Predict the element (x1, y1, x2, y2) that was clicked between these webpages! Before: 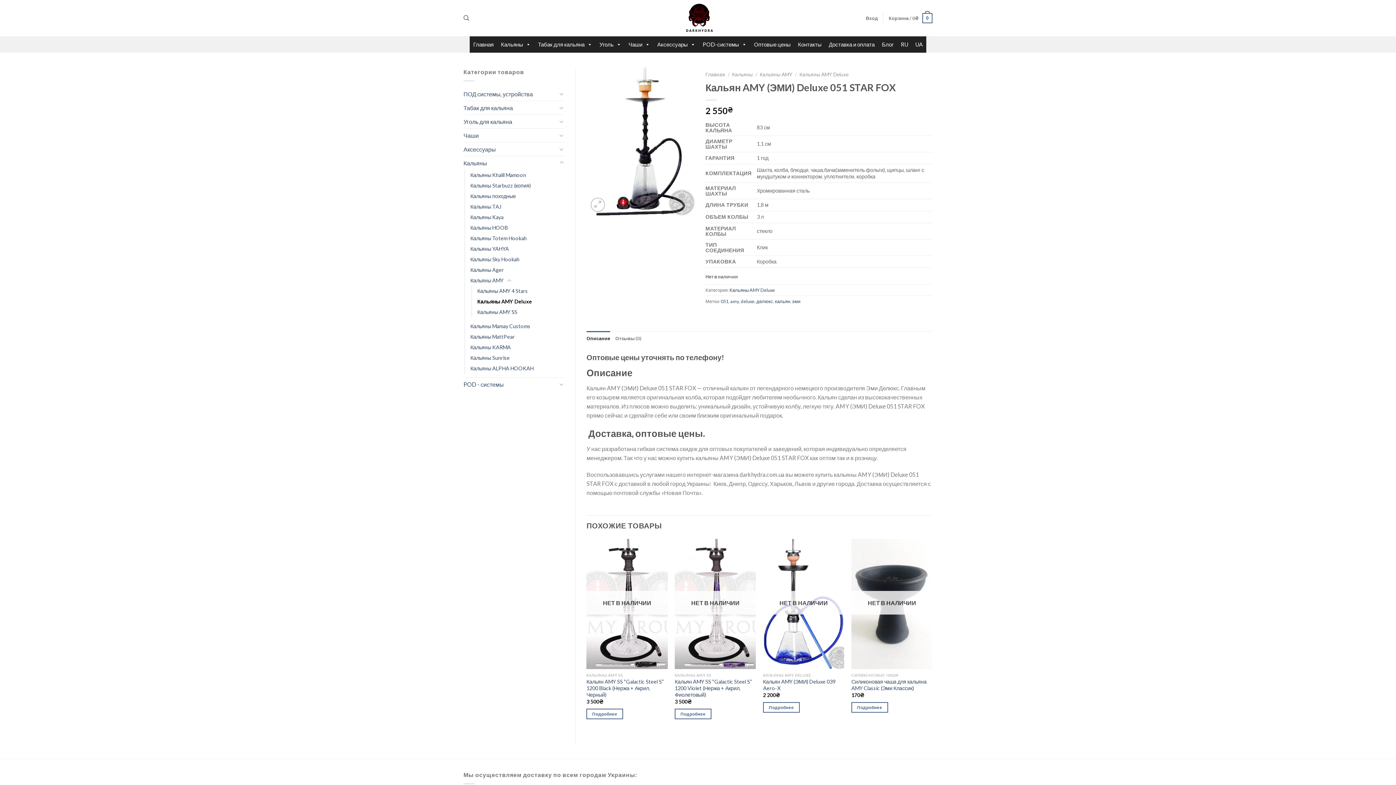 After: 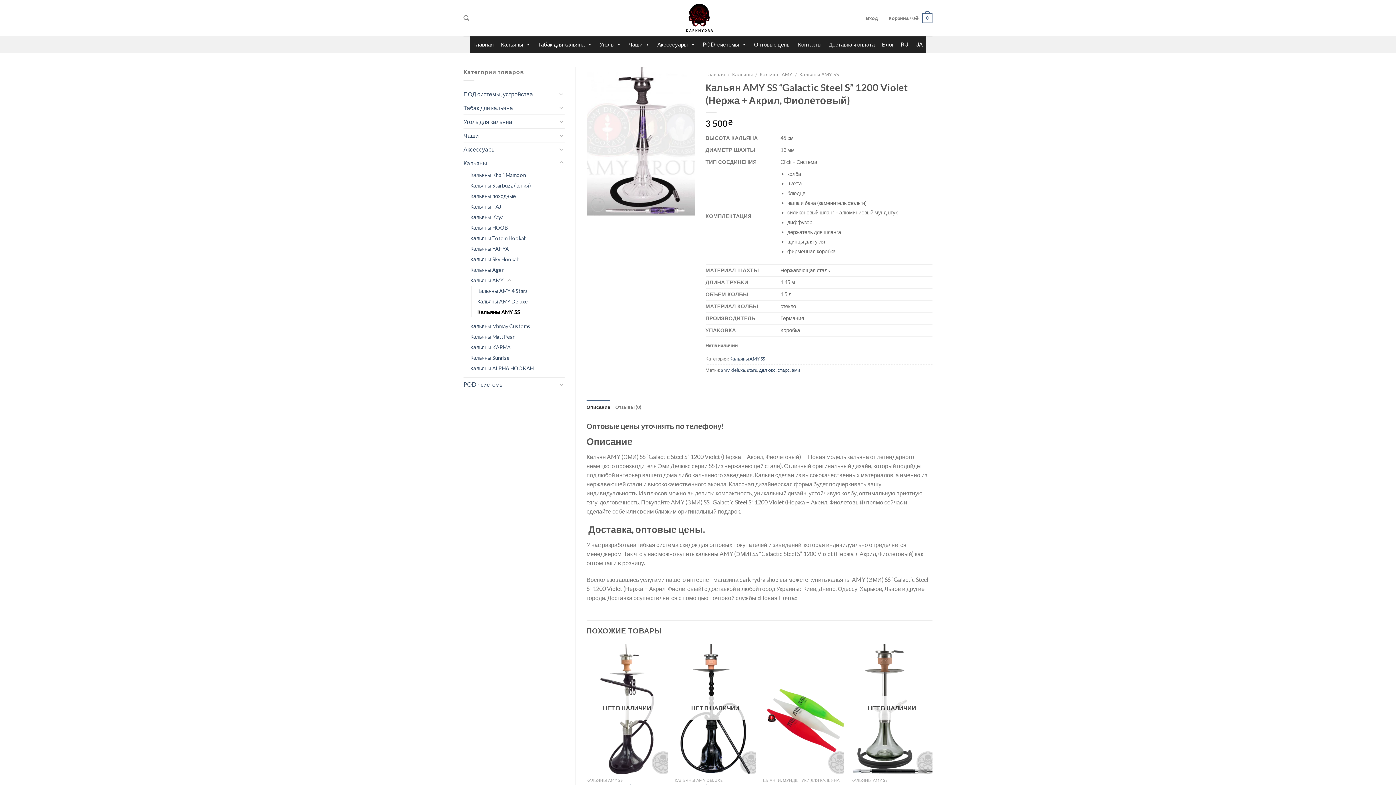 Action: bbox: (674, 678, 756, 698) label: Кальян AMY SS “Galactic Steel S” 1200 Violet (Нержа + Акрил, Фиолетовый)